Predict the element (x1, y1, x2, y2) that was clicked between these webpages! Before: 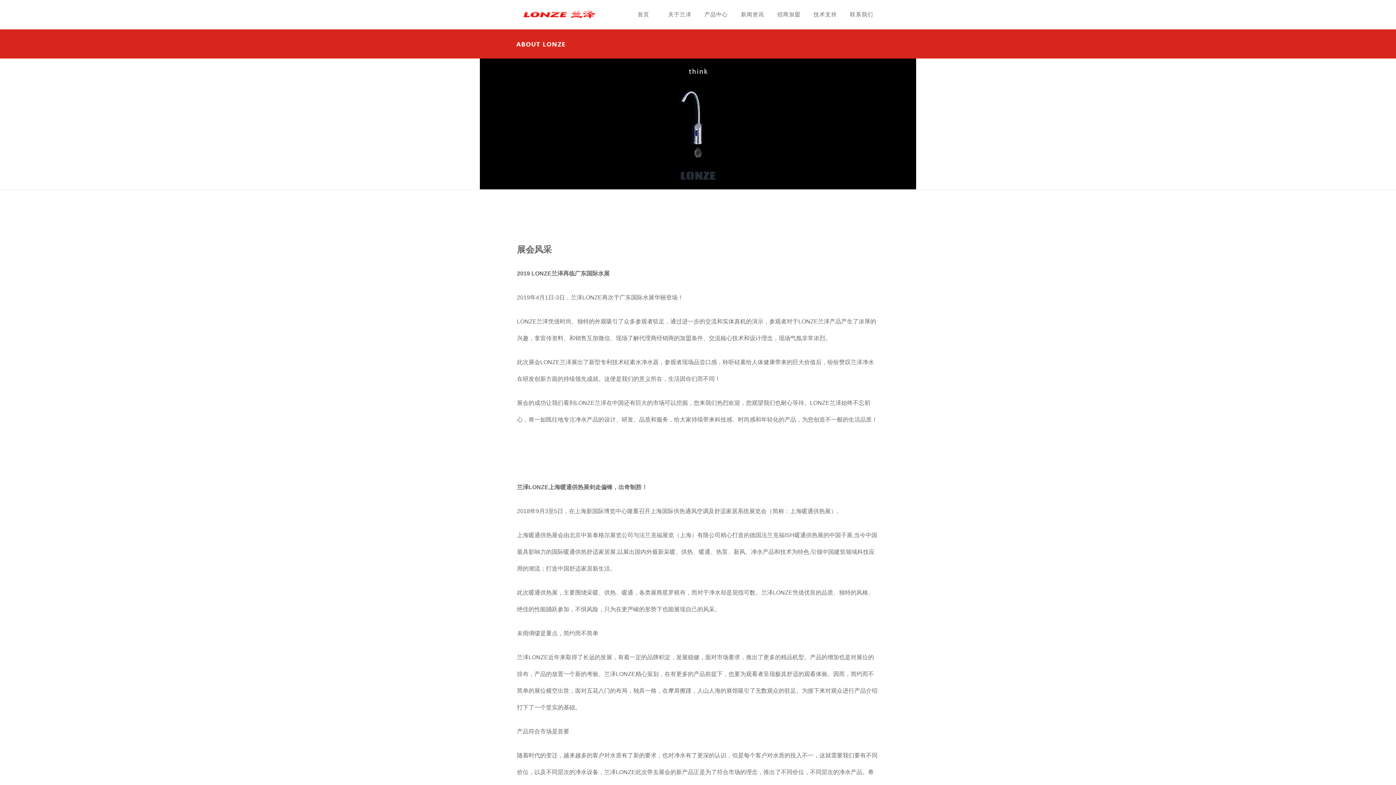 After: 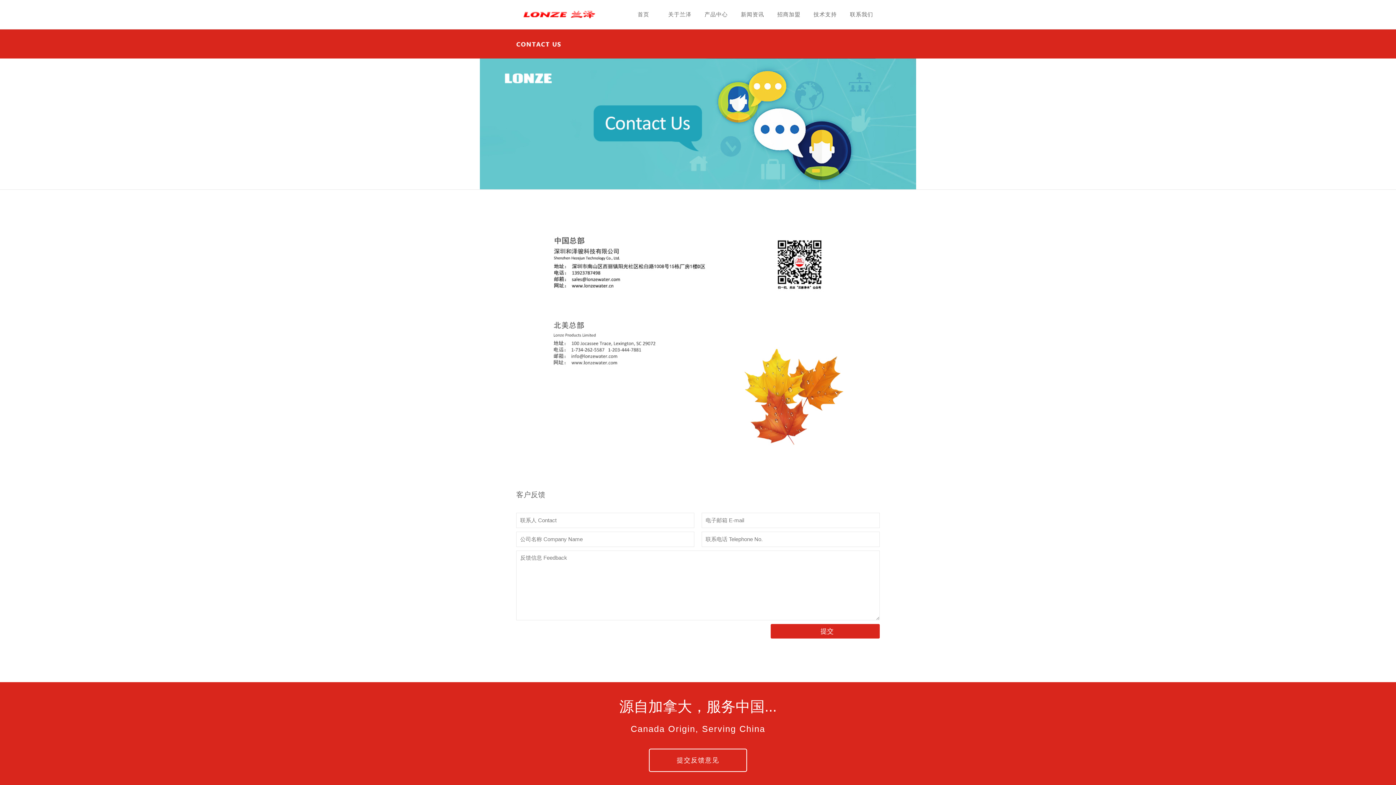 Action: bbox: (843, 0, 880, 29) label: 联系我们